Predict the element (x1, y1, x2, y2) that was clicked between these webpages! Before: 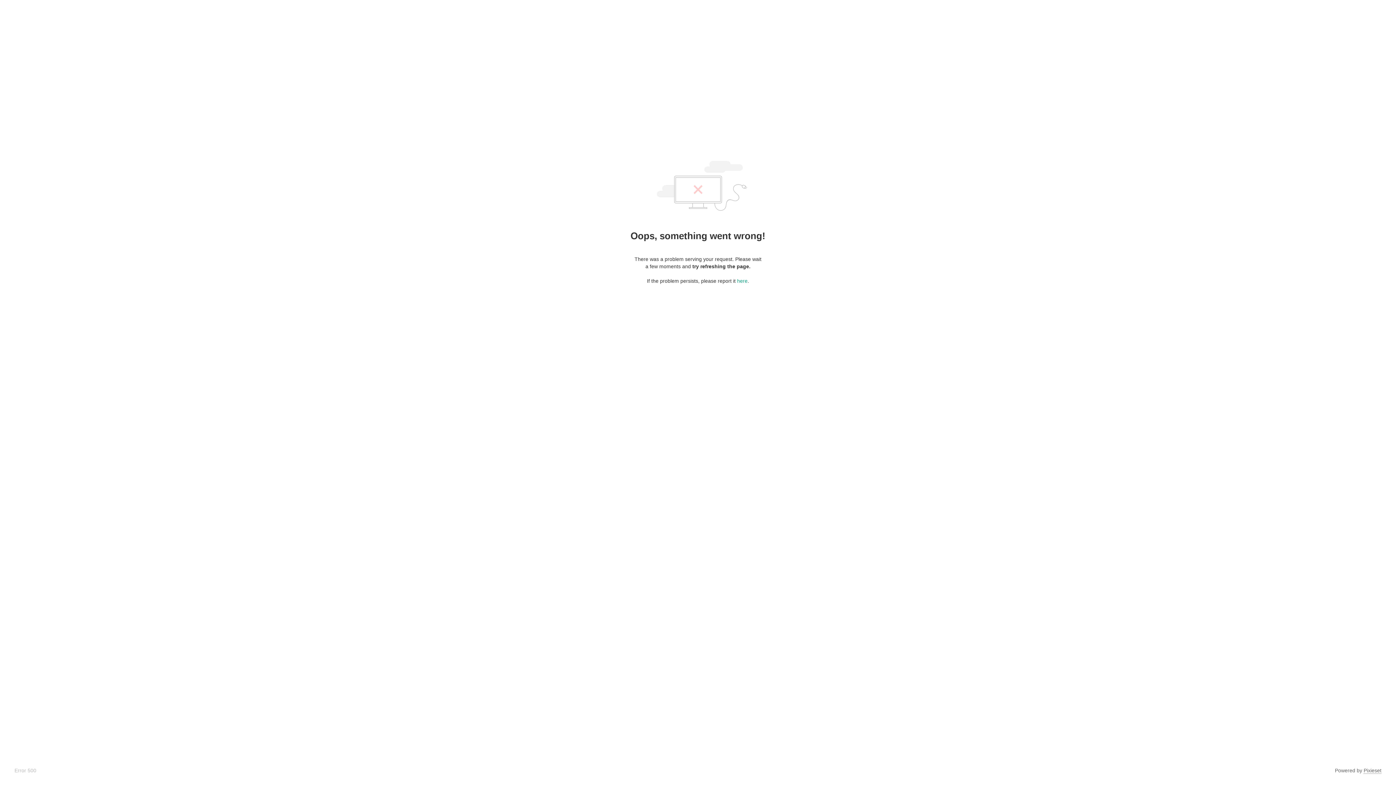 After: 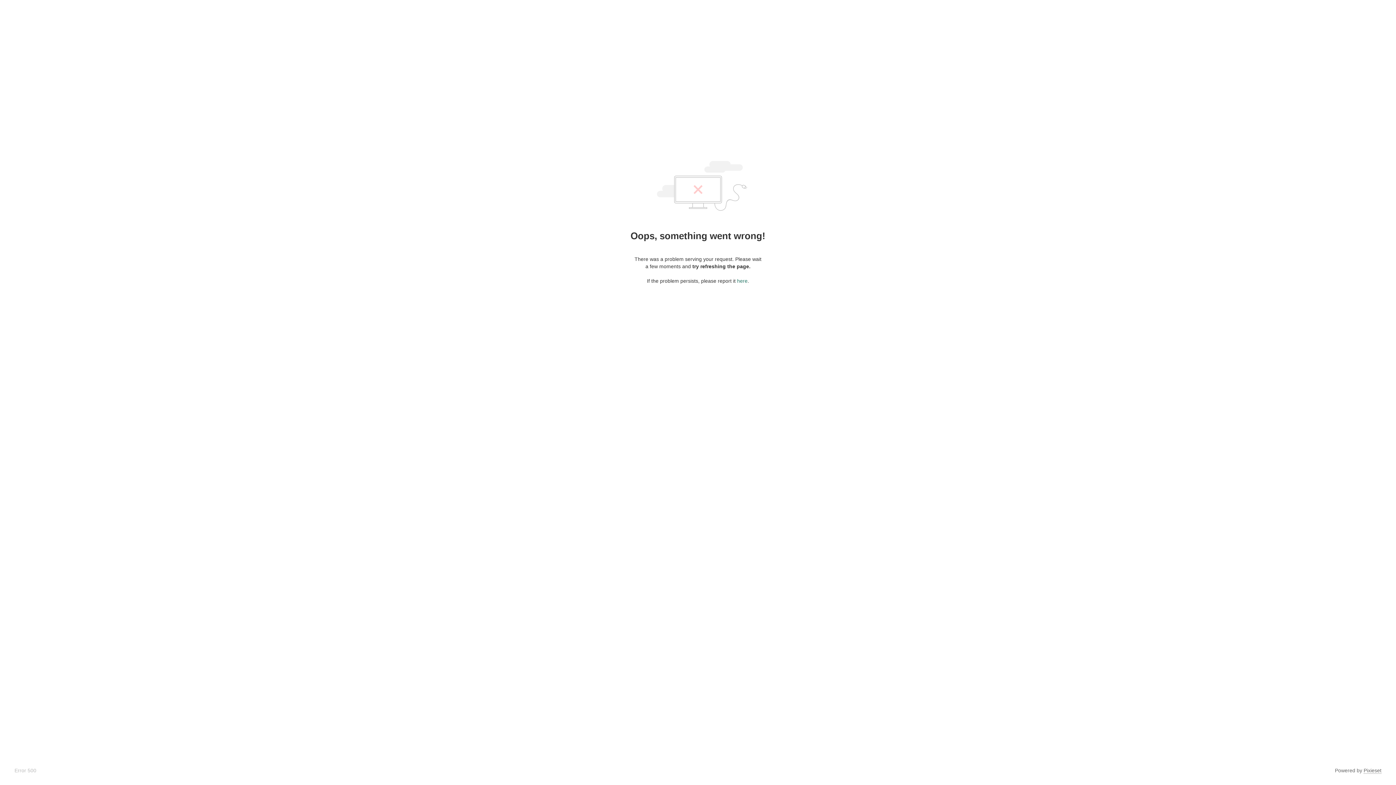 Action: label: here bbox: (737, 278, 747, 284)